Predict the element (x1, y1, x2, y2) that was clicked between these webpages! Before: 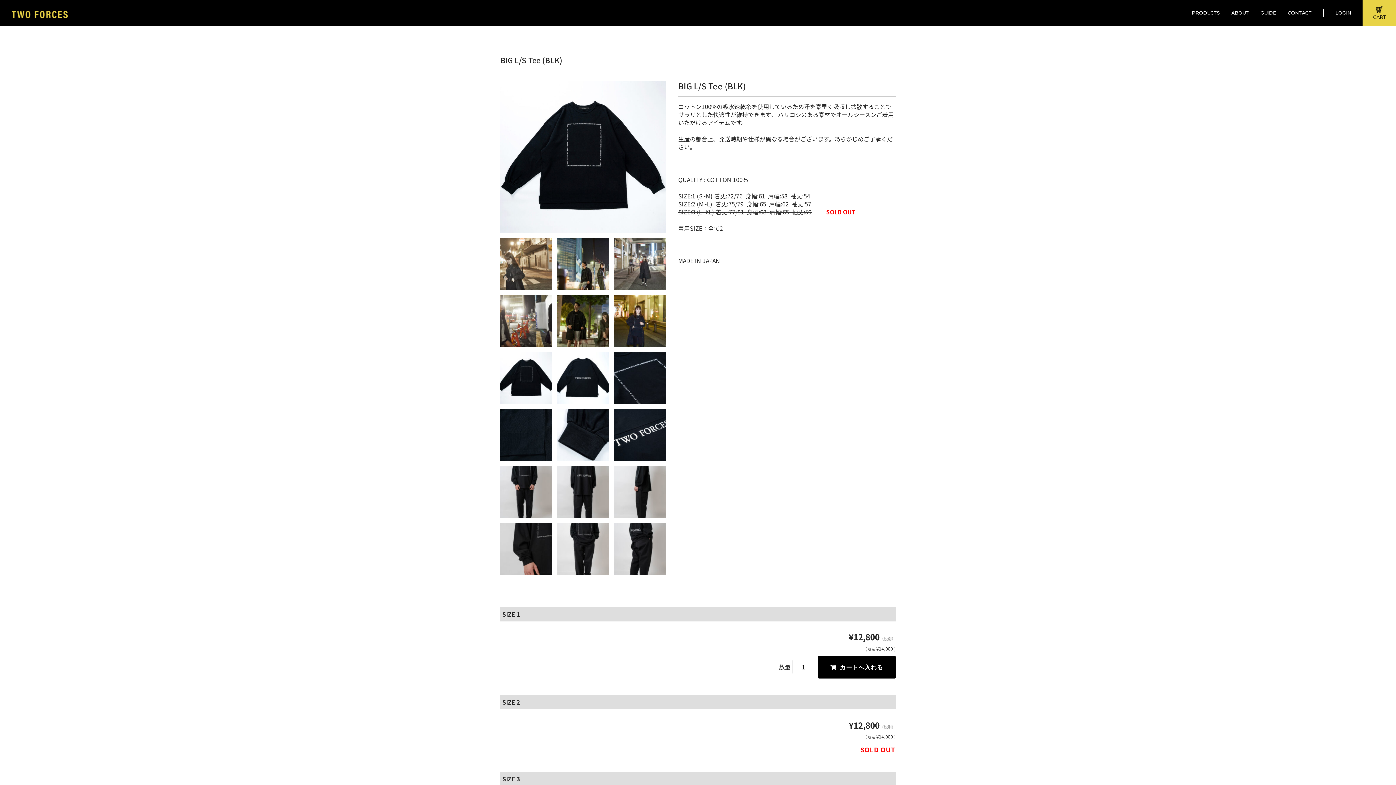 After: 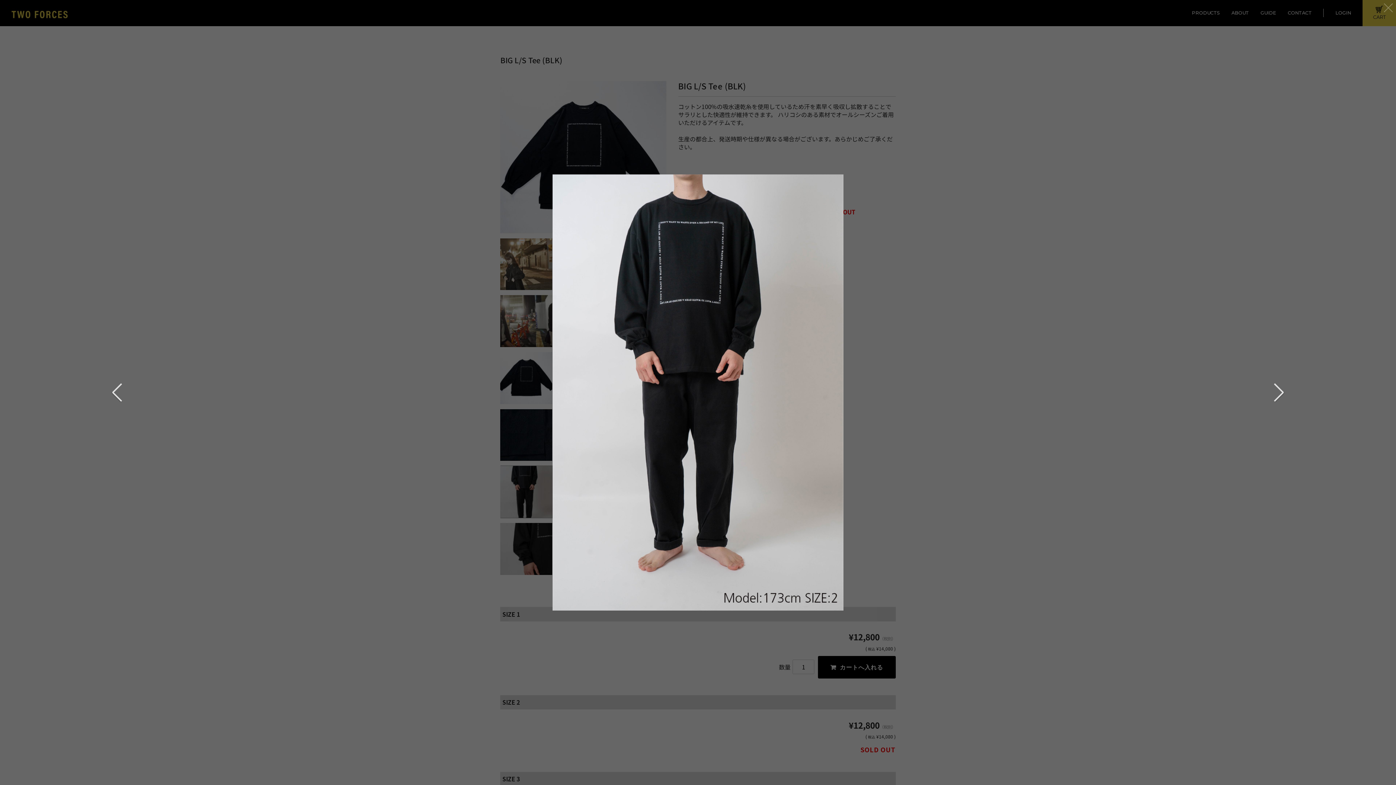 Action: bbox: (500, 466, 552, 518)